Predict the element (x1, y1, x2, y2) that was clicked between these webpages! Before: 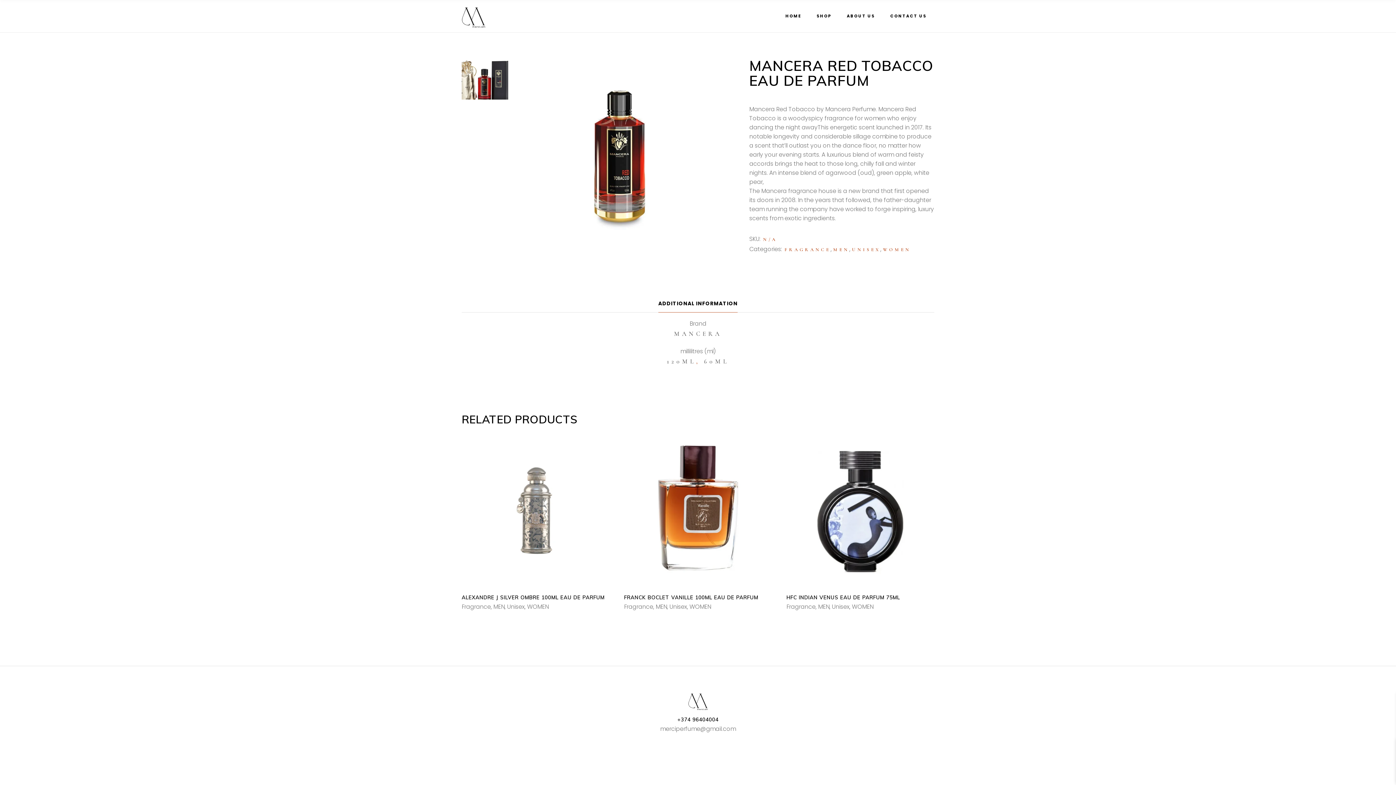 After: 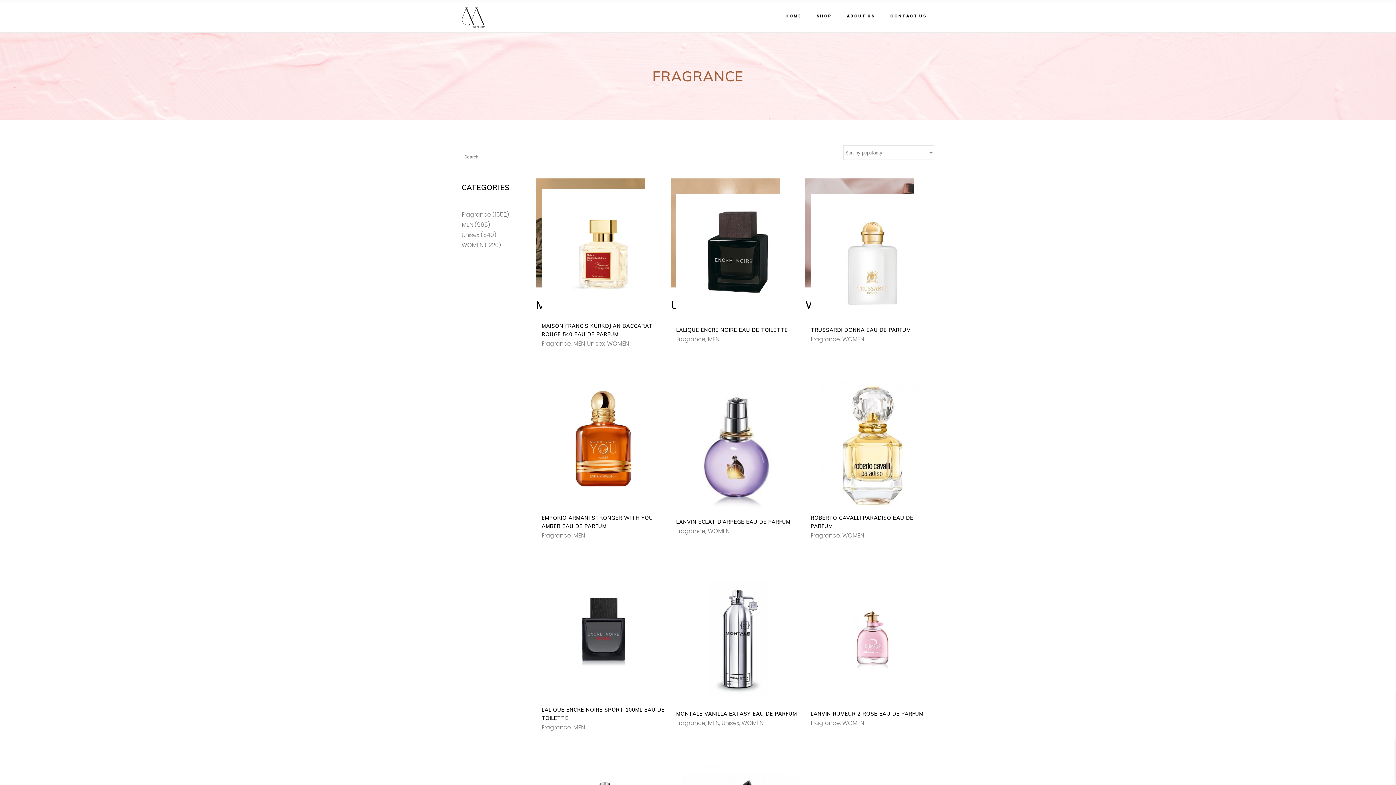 Action: bbox: (786, 602, 815, 611) label: Fragrance